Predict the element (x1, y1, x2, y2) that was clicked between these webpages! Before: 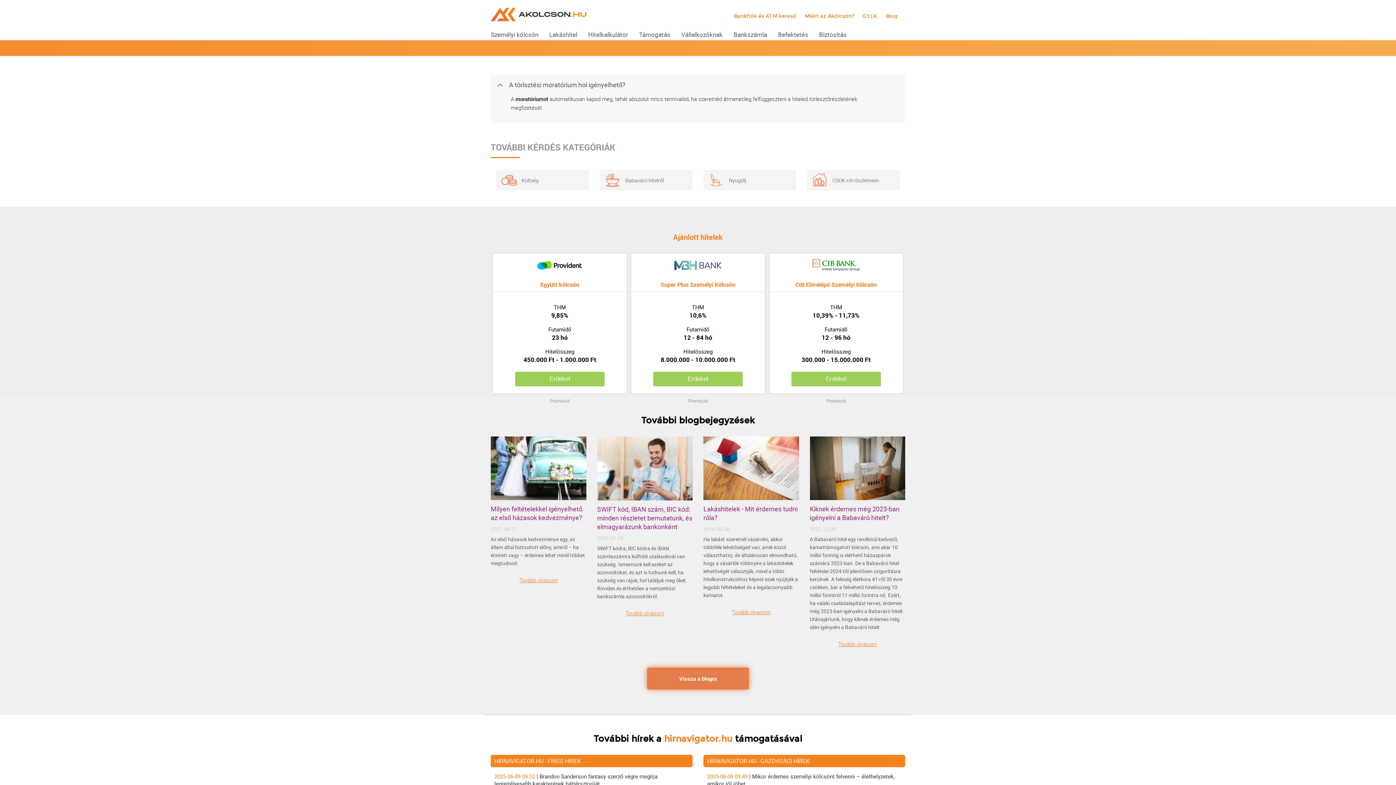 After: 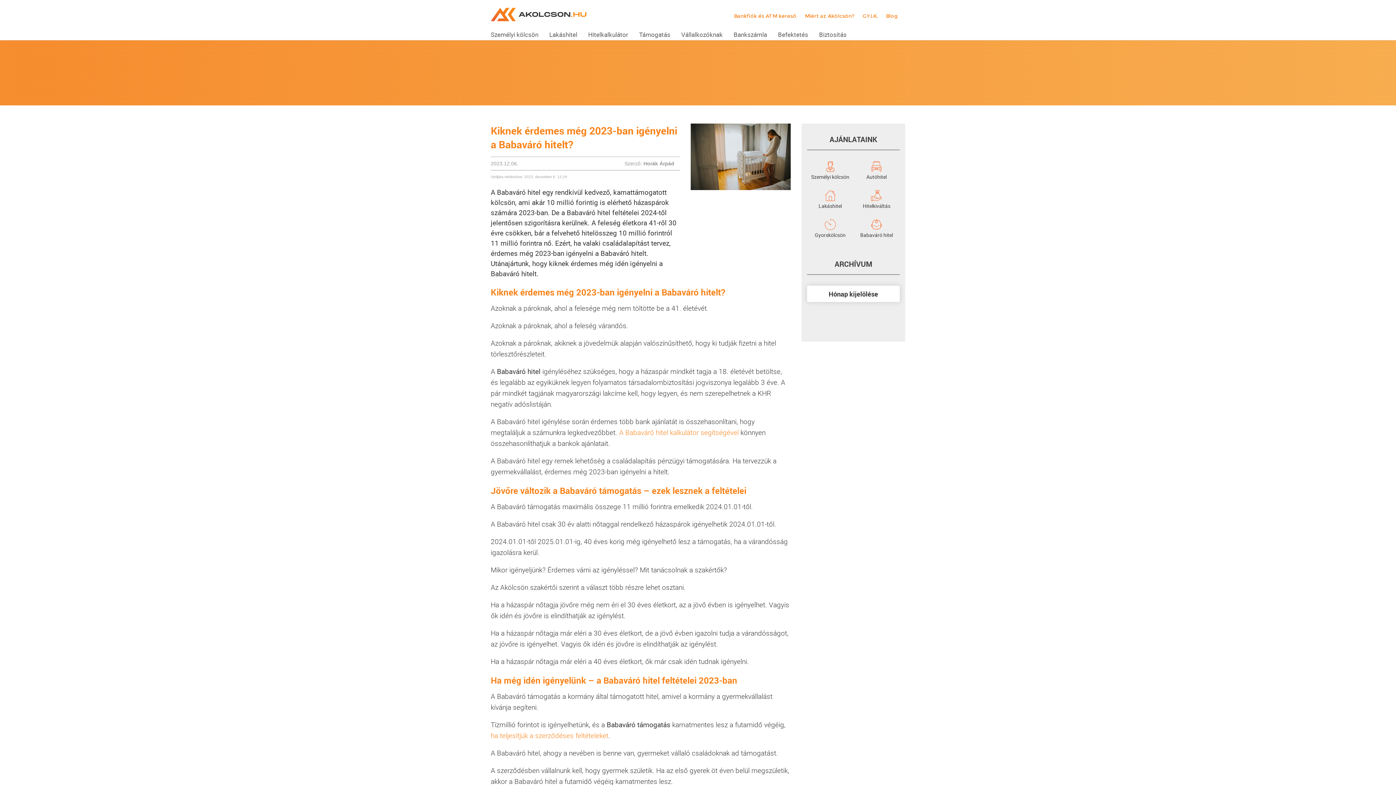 Action: bbox: (810, 436, 905, 500)